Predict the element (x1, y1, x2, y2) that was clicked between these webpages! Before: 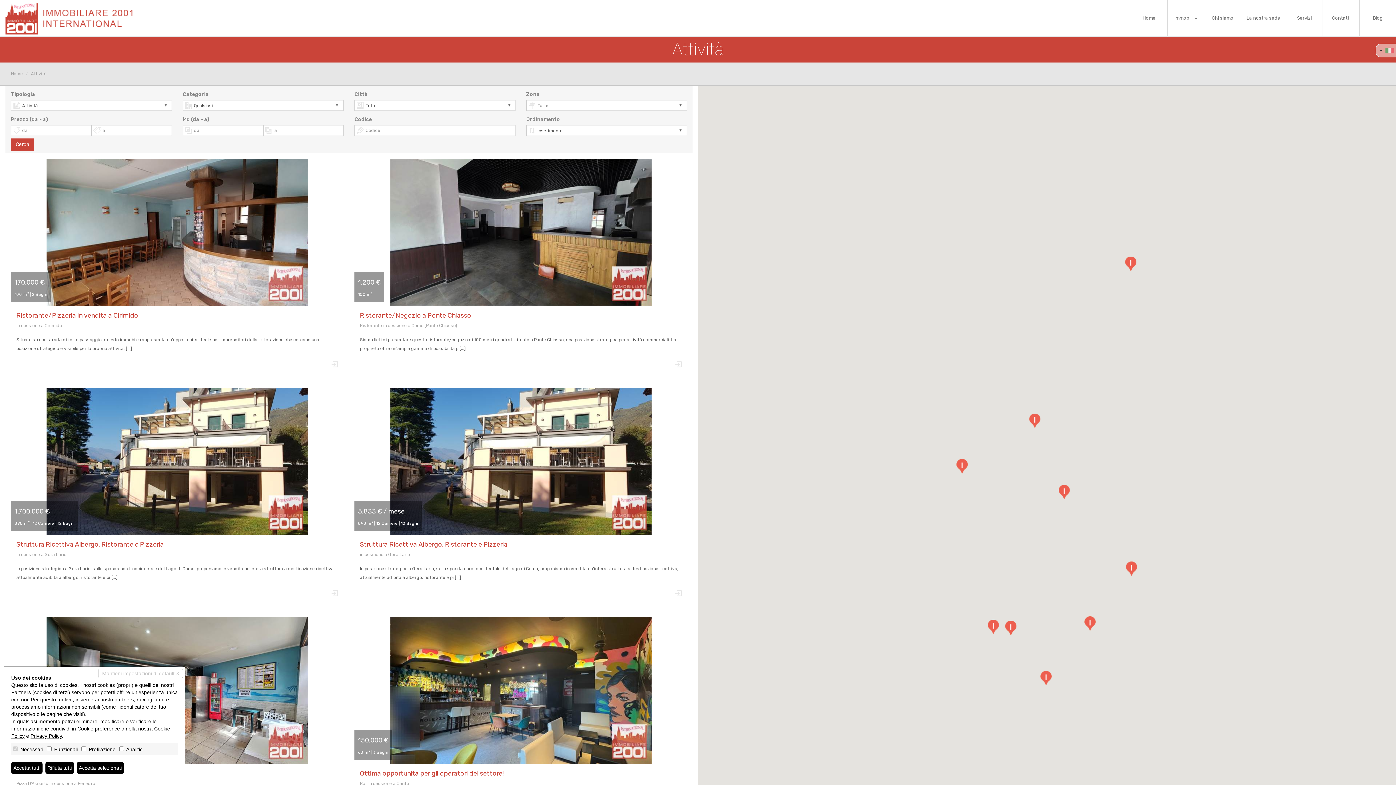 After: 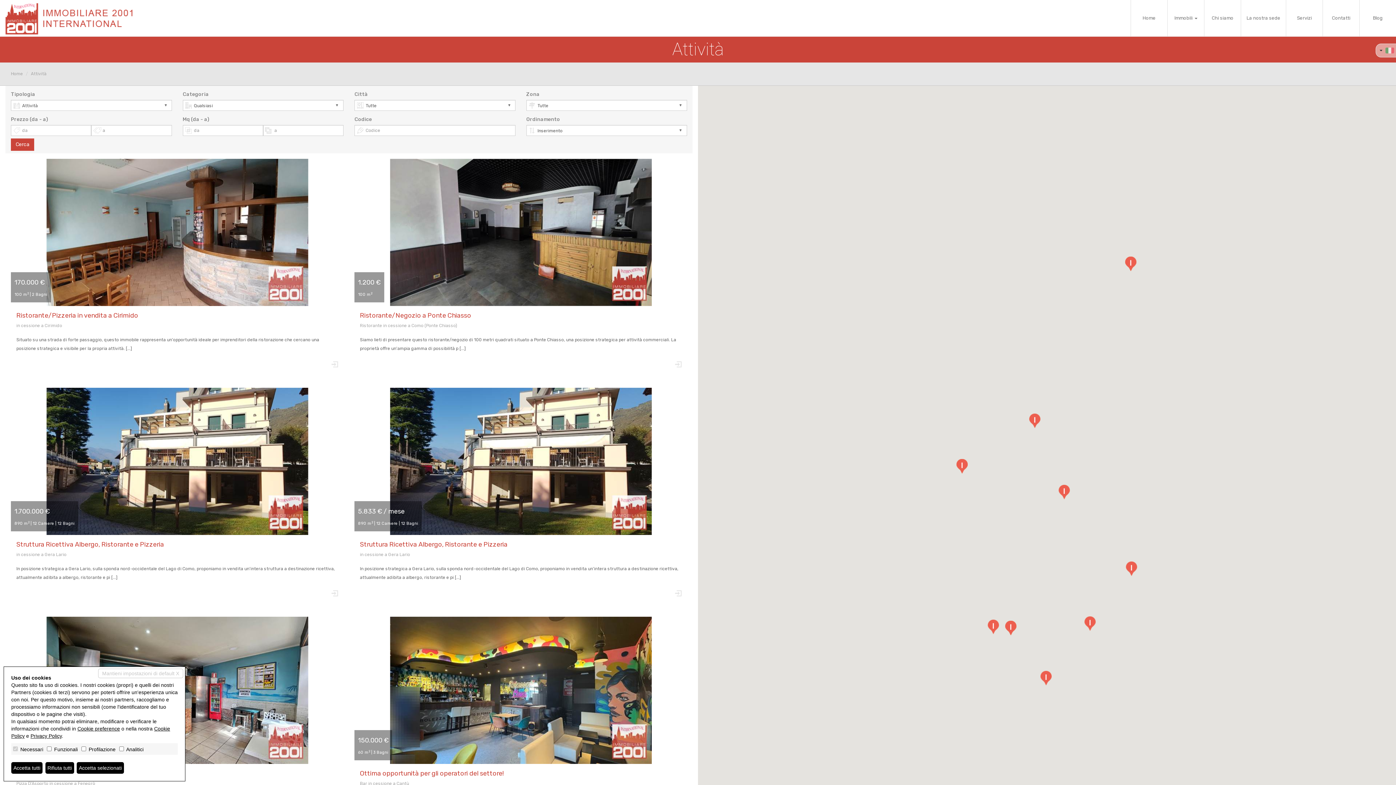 Action: bbox: (77, 726, 120, 731) label: Cookie preference